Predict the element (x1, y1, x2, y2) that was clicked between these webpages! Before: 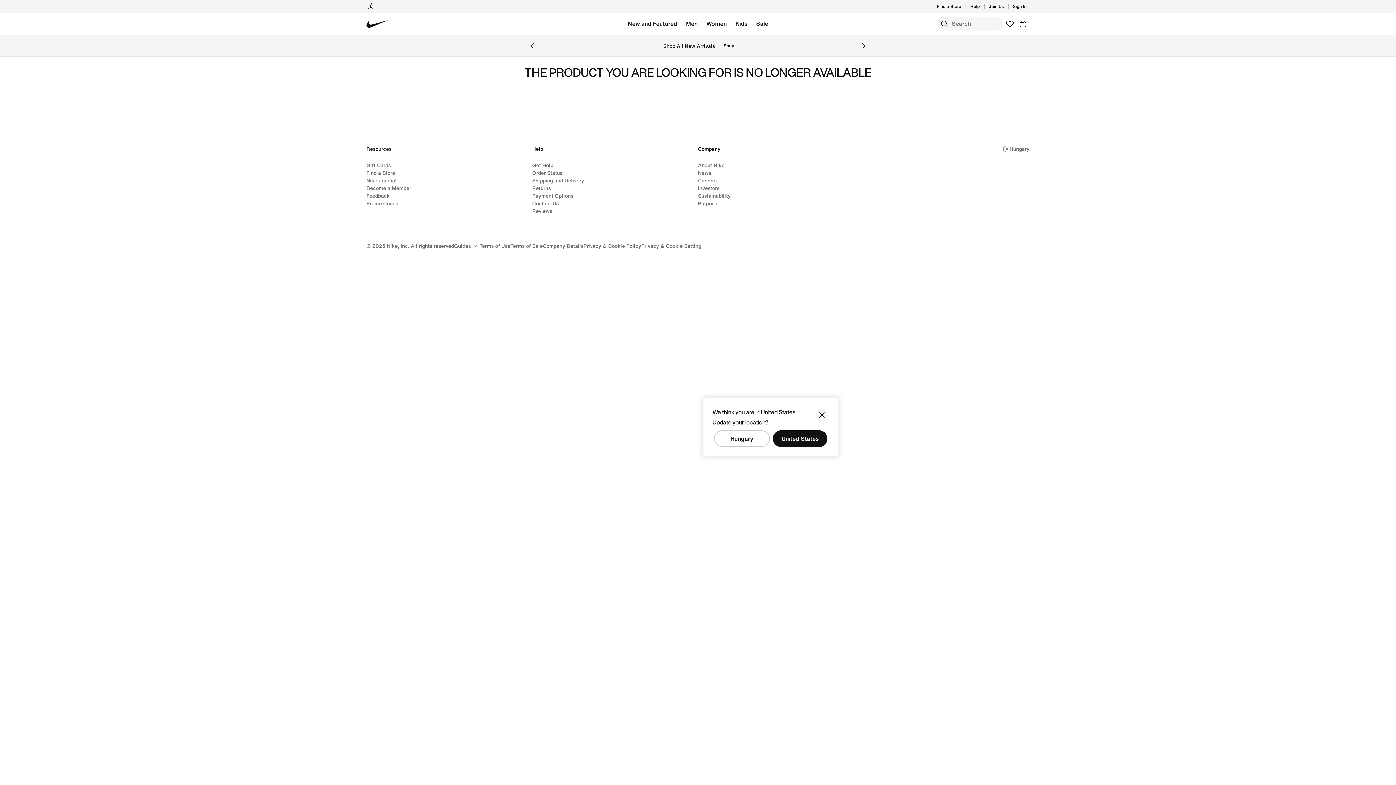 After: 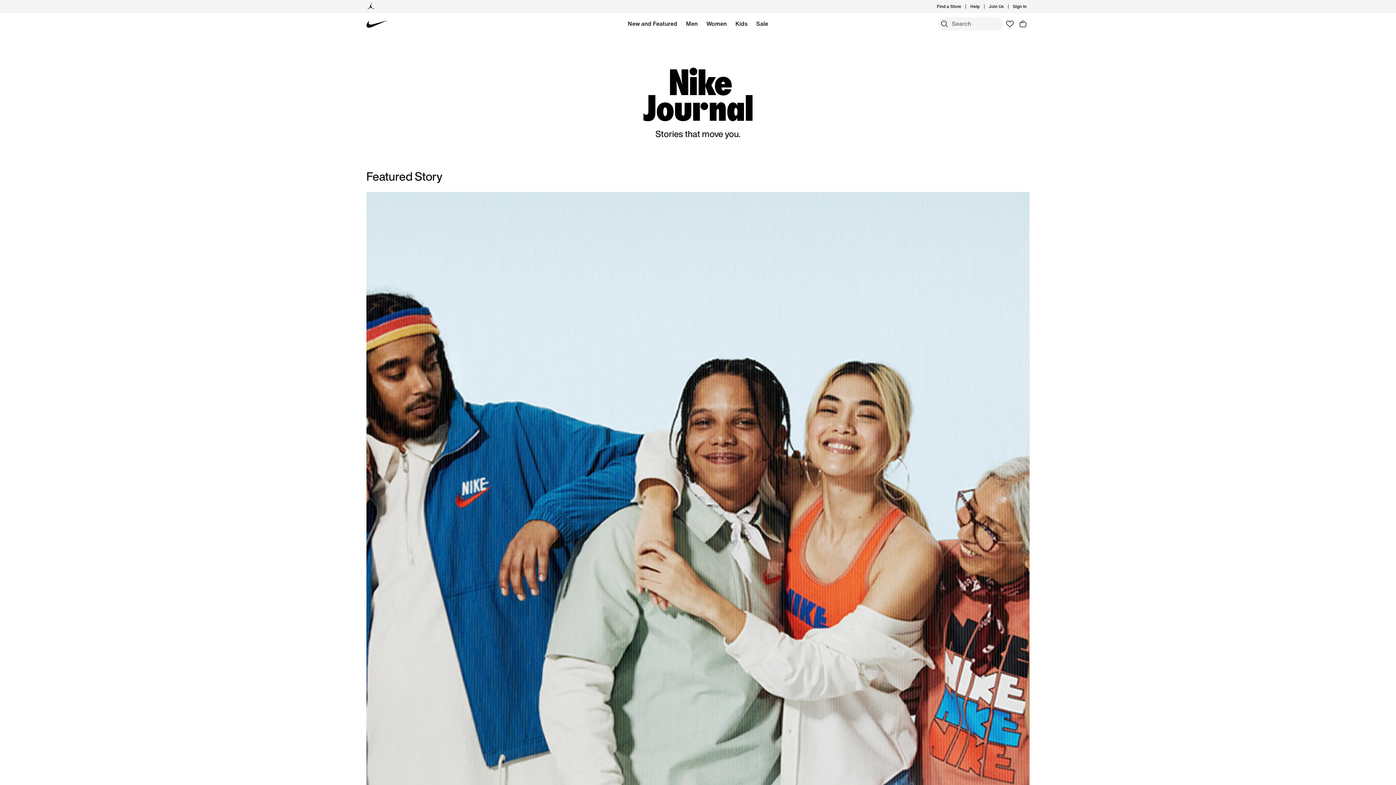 Action: label: Nike Journal bbox: (366, 176, 396, 184)